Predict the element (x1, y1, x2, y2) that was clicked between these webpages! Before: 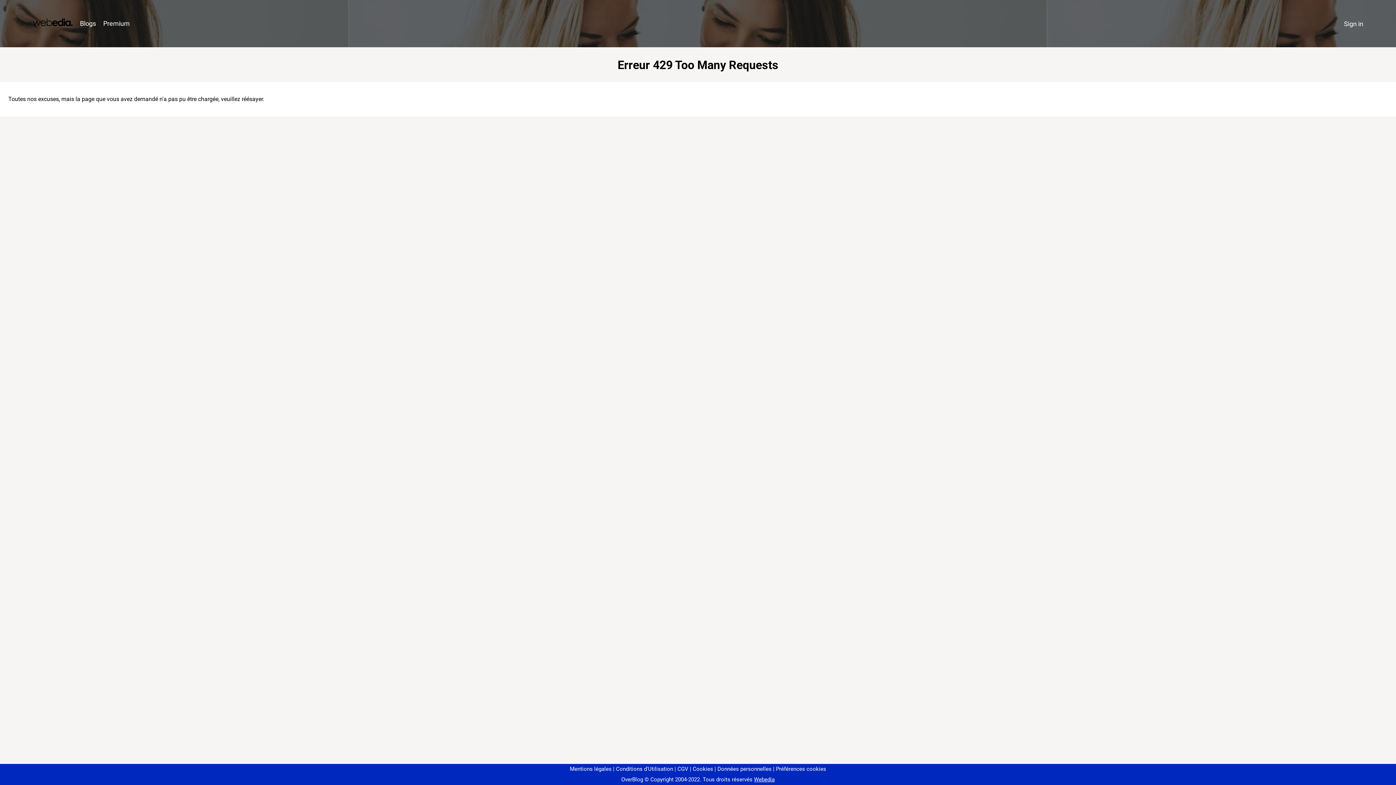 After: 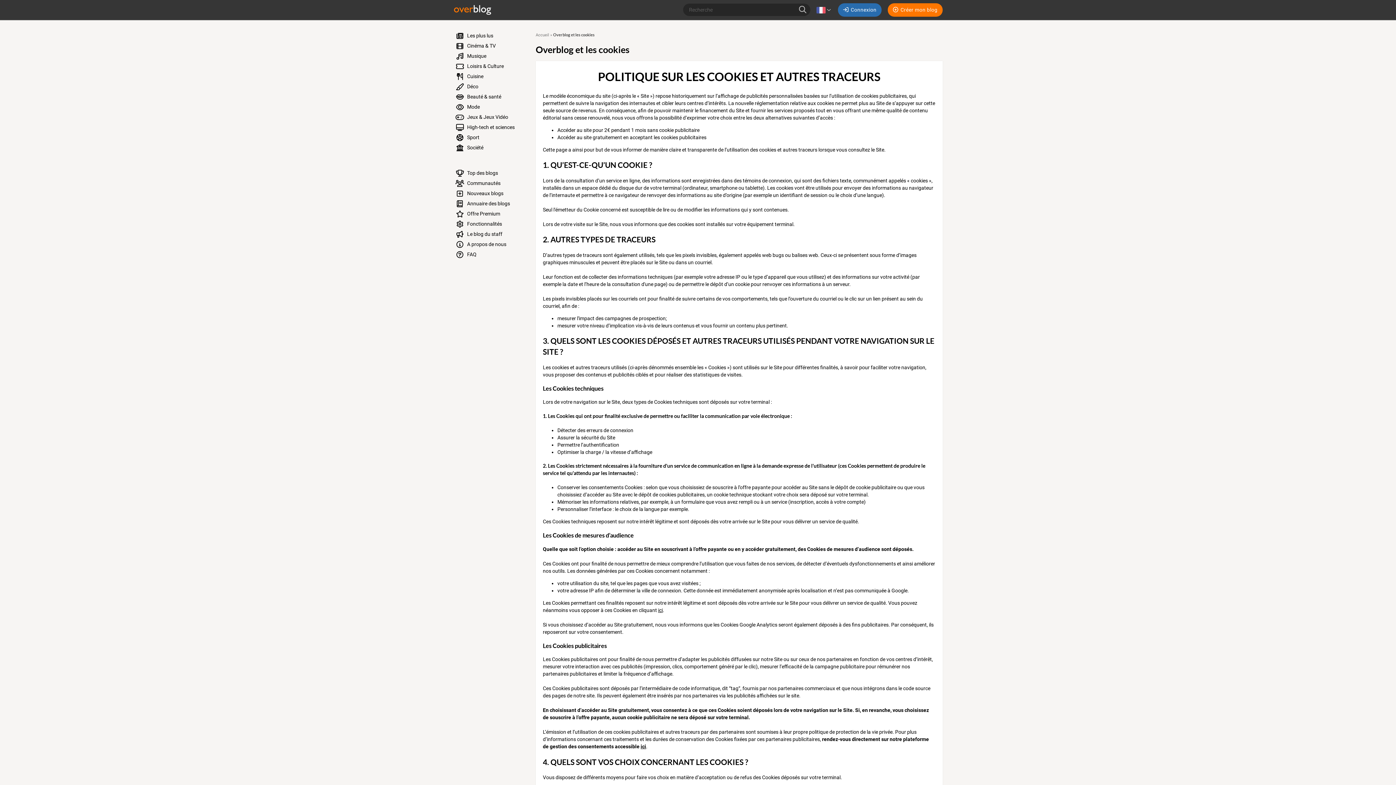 Action: bbox: (690, 766, 713, 772) label: Cookies